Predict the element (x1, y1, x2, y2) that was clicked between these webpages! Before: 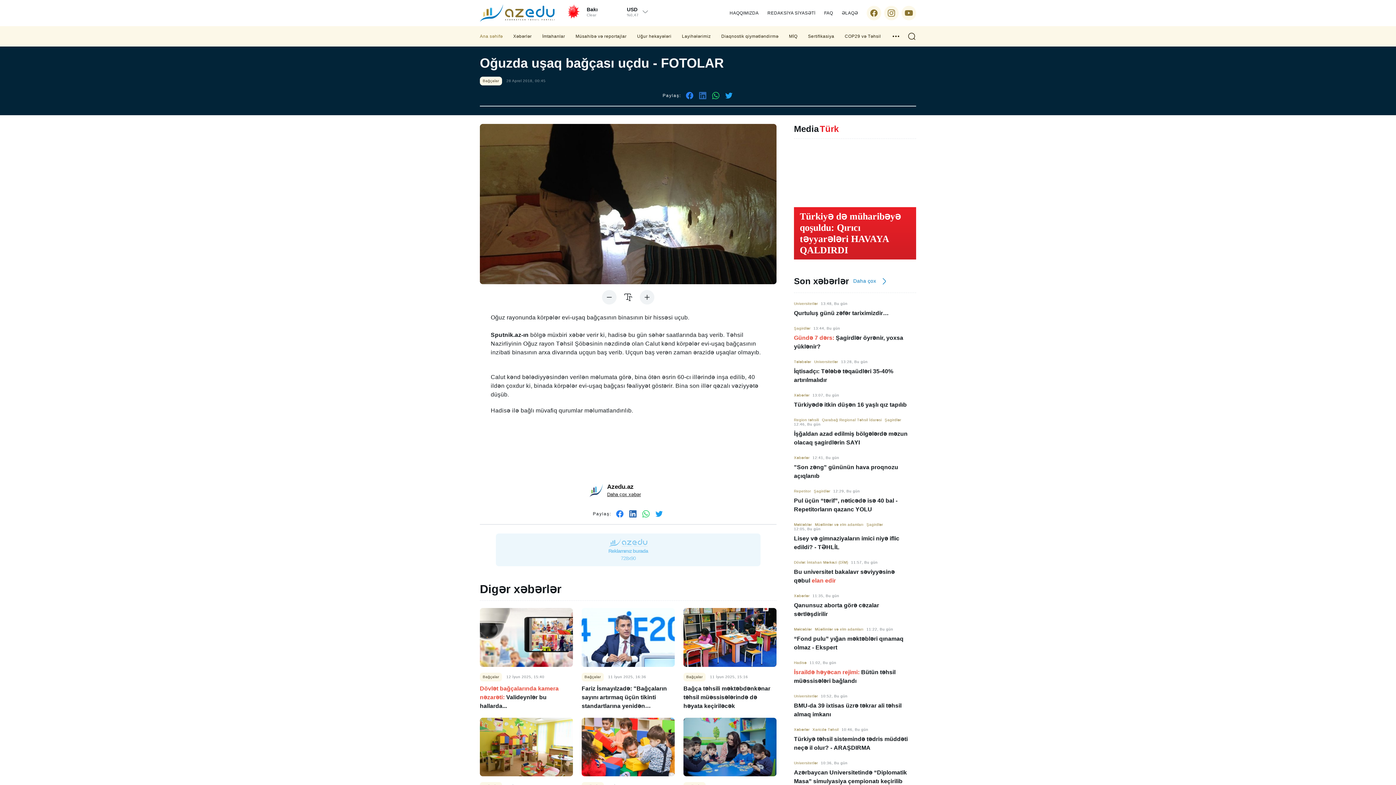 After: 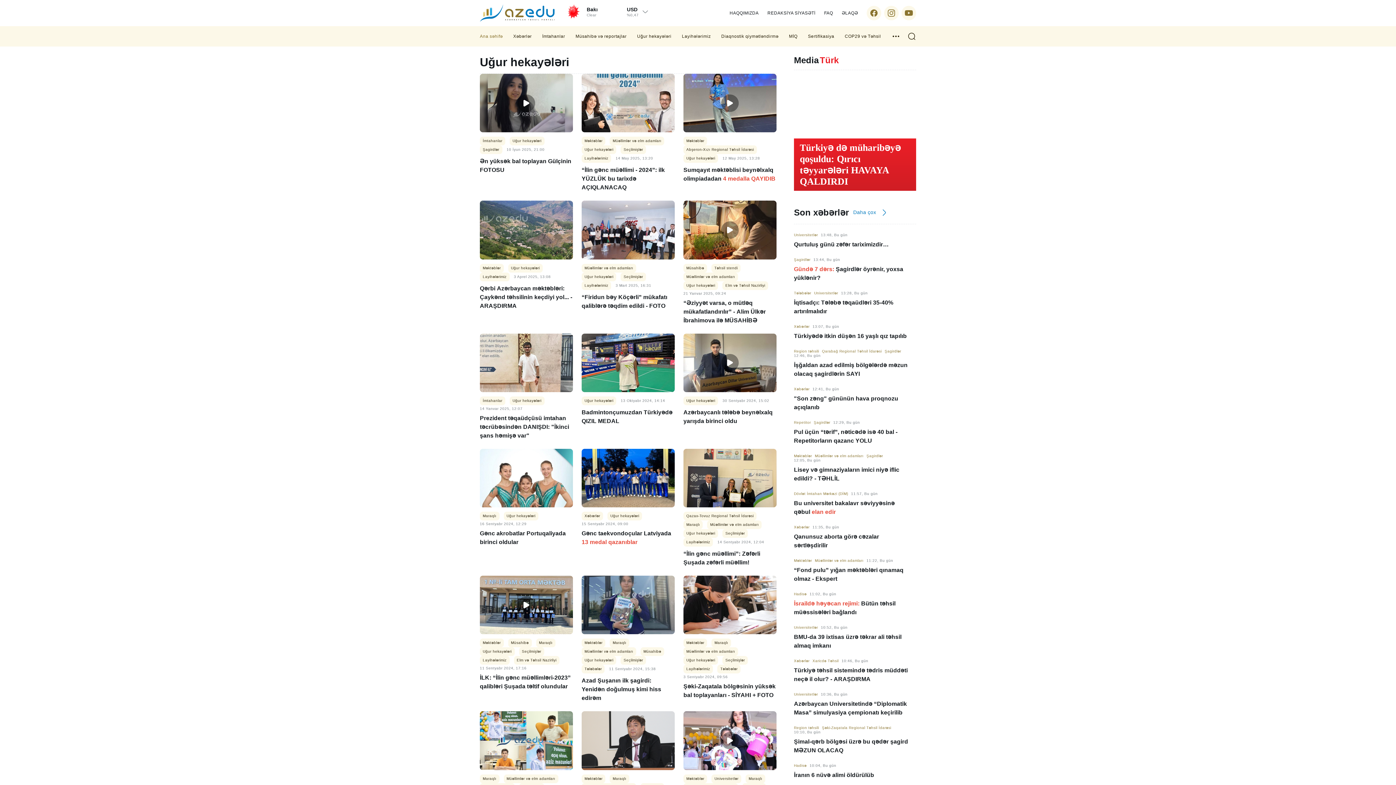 Action: label: Uğur hekayələri bbox: (637, 33, 671, 39)